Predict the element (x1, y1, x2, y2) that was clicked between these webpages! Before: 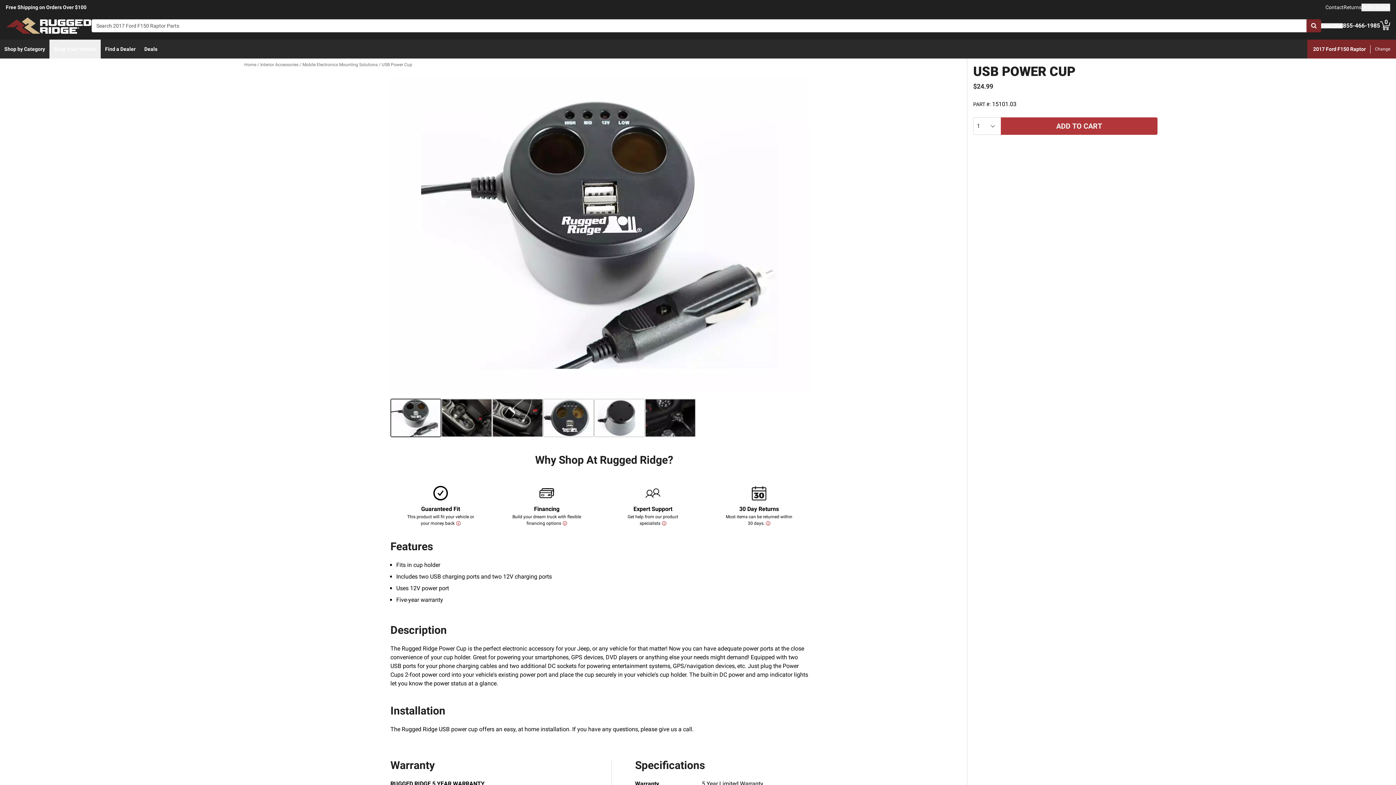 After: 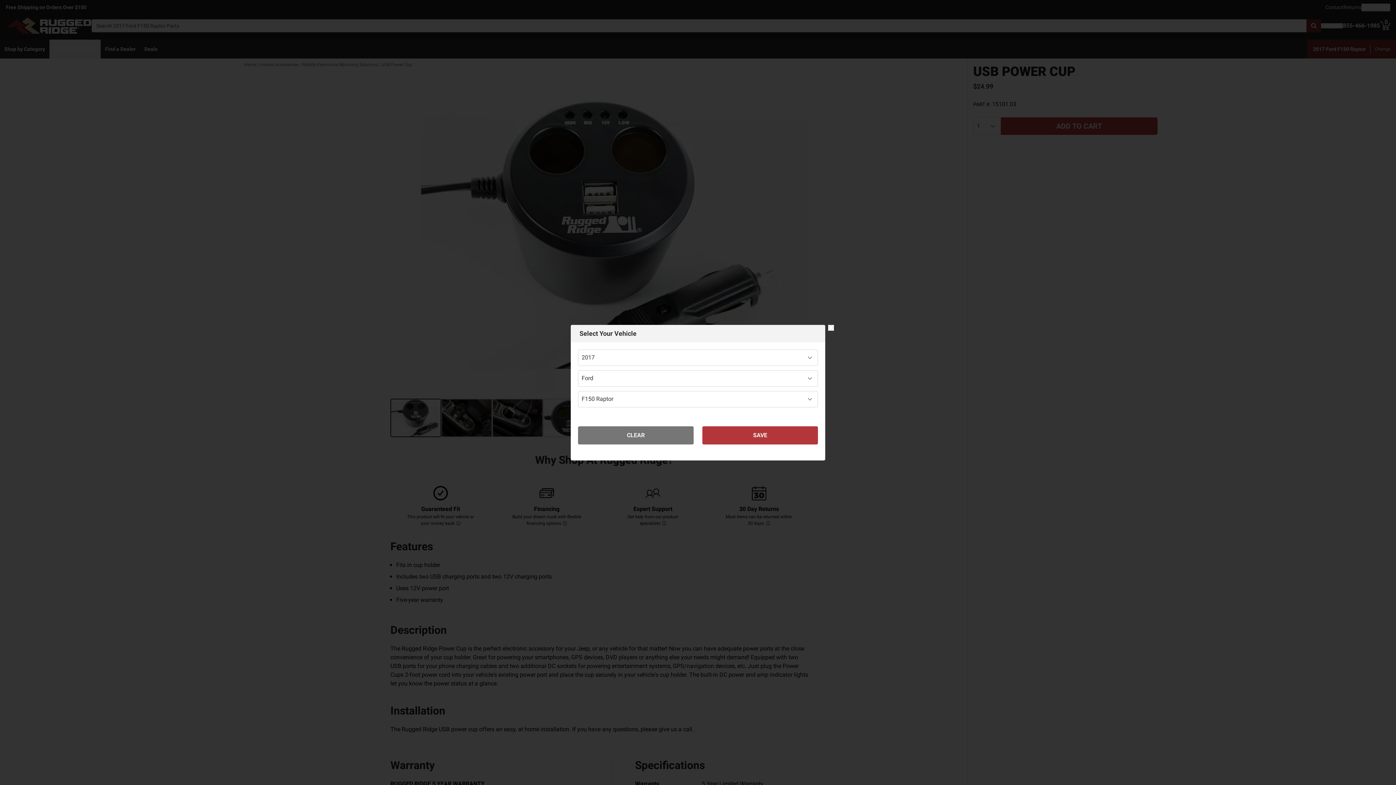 Action: bbox: (1307, 39, 1396, 58) label: 2017 Ford F150 Raptor
Change